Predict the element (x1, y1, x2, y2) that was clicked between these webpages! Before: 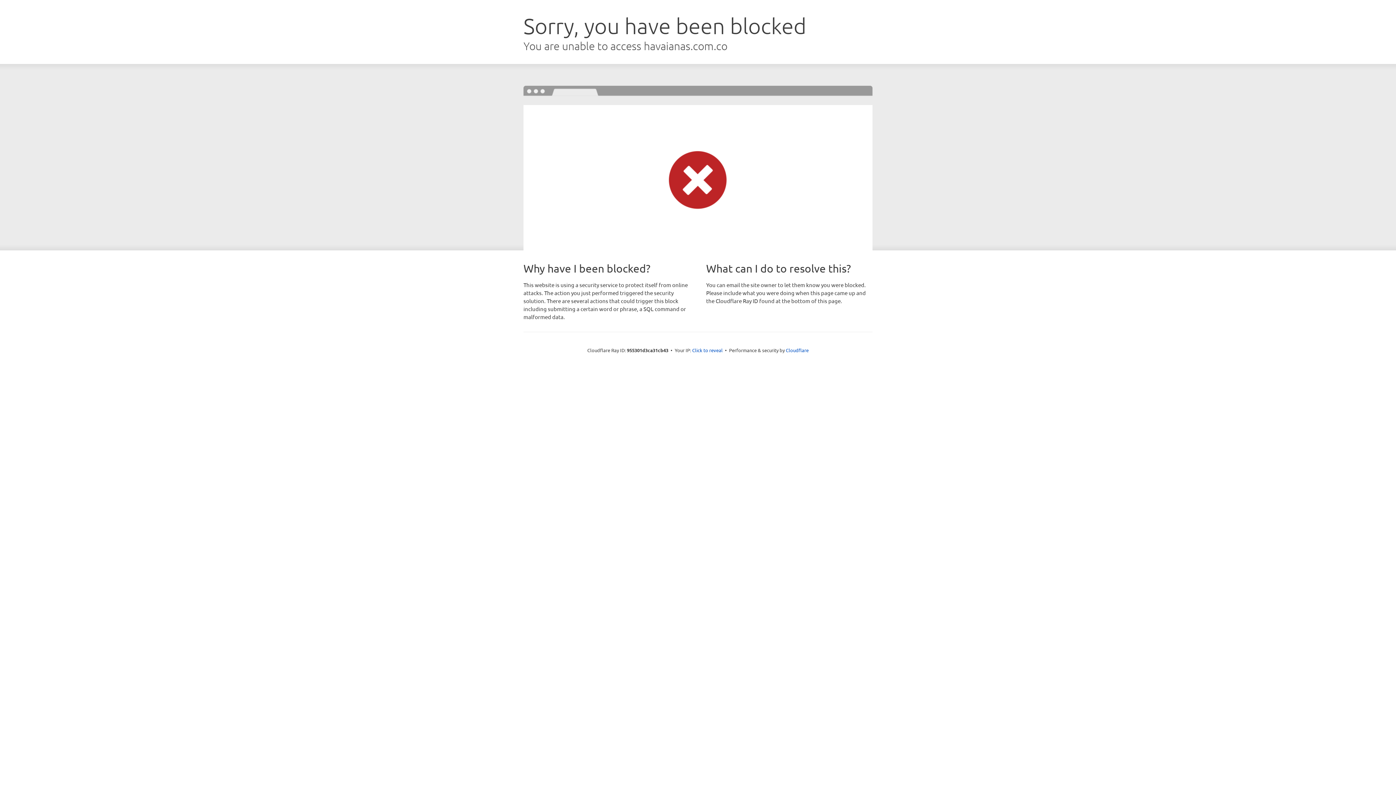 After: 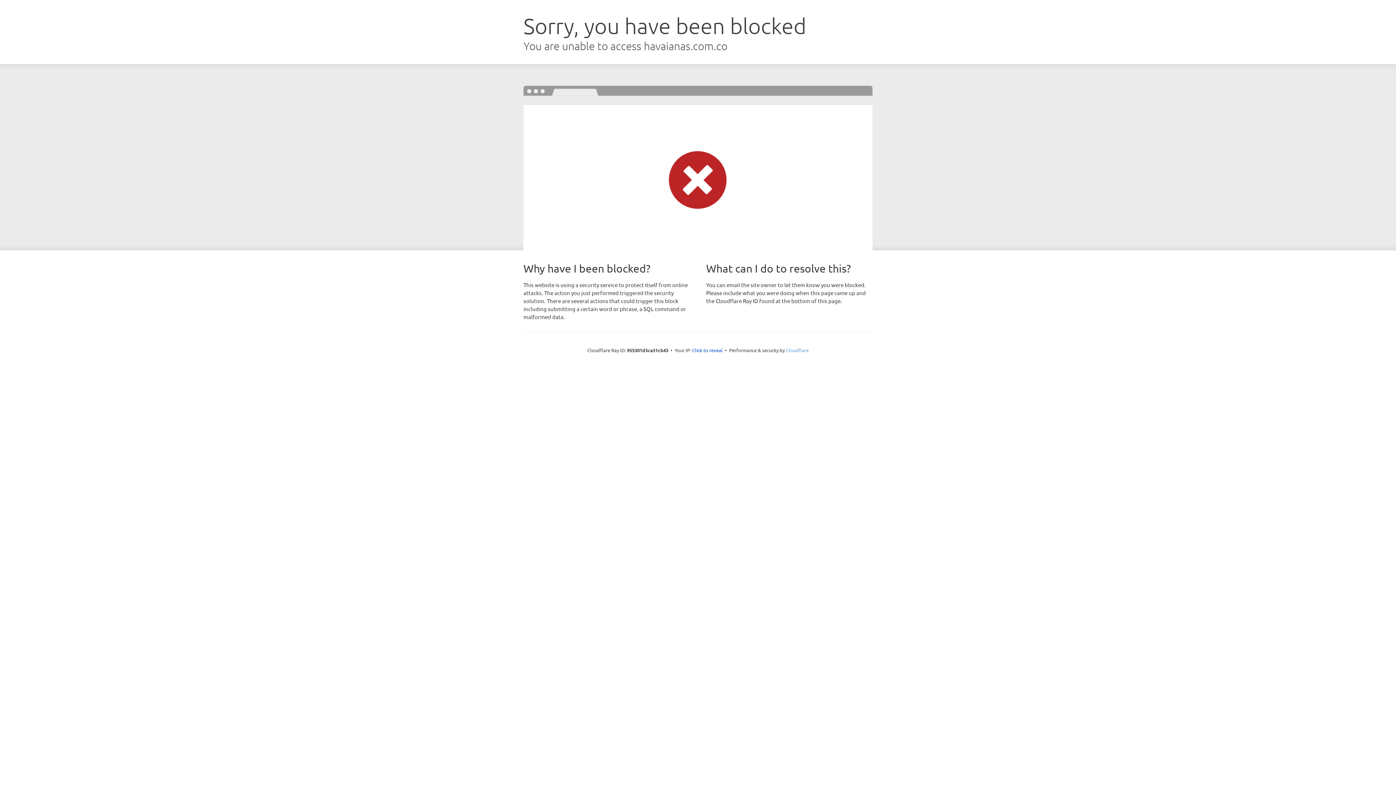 Action: bbox: (786, 347, 808, 353) label: Cloudflare